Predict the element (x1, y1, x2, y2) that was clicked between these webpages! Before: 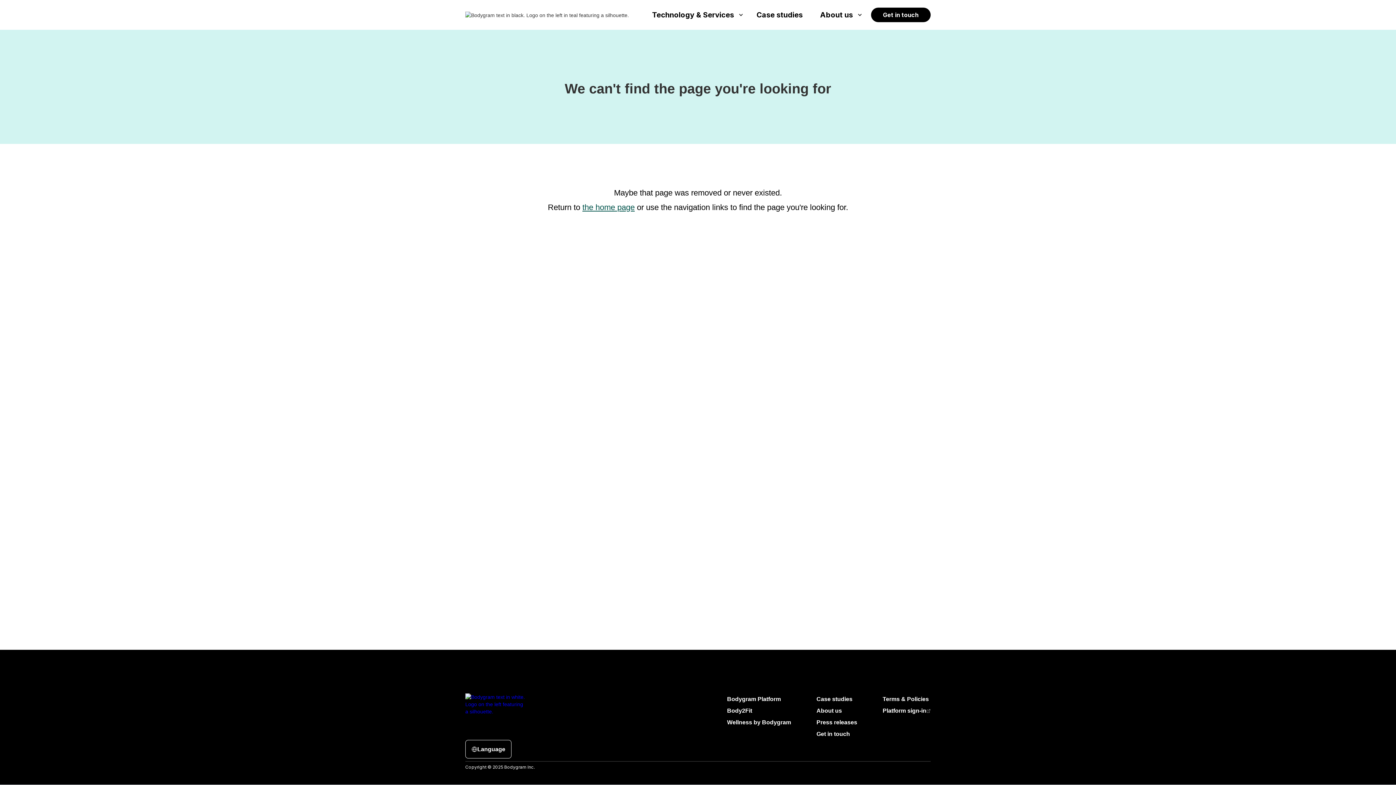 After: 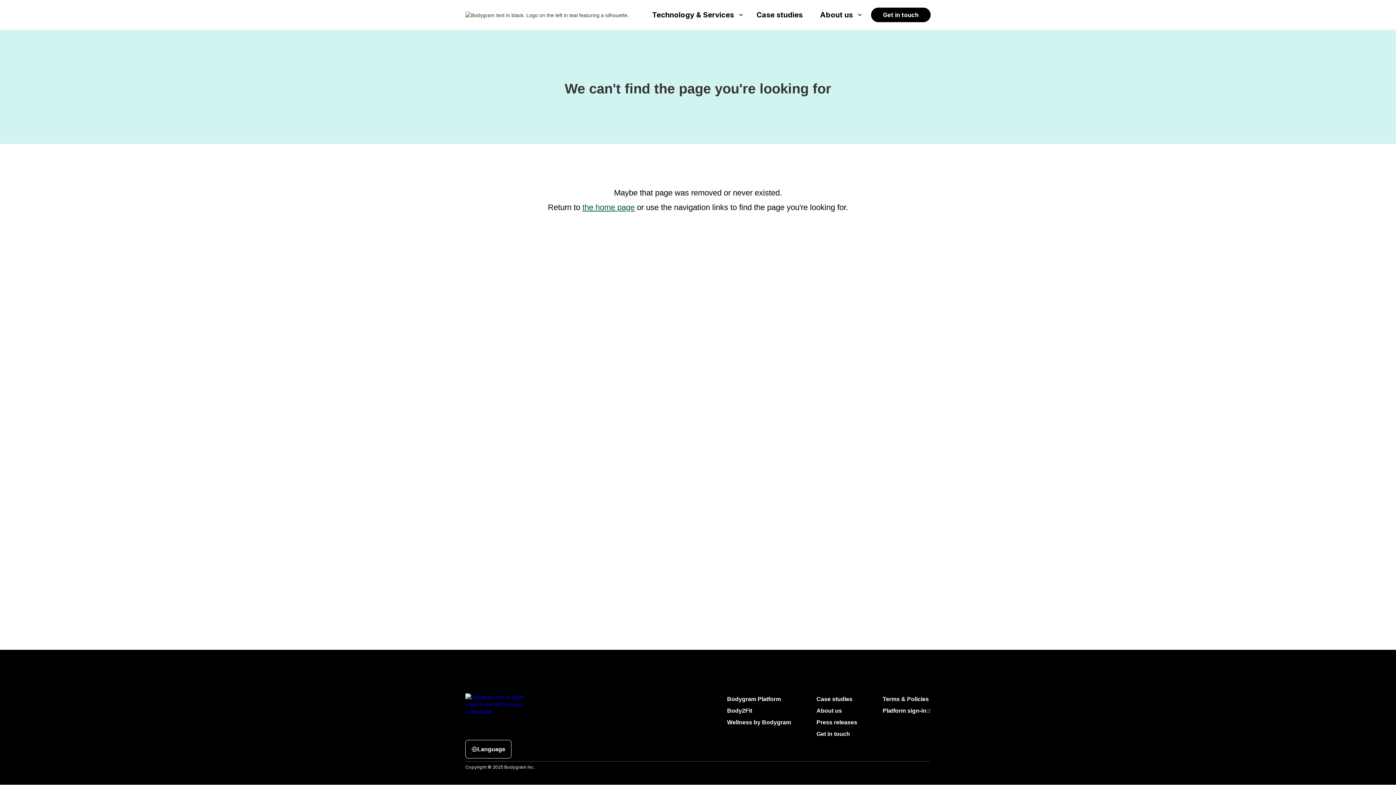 Action: bbox: (904, 745, 913, 754)